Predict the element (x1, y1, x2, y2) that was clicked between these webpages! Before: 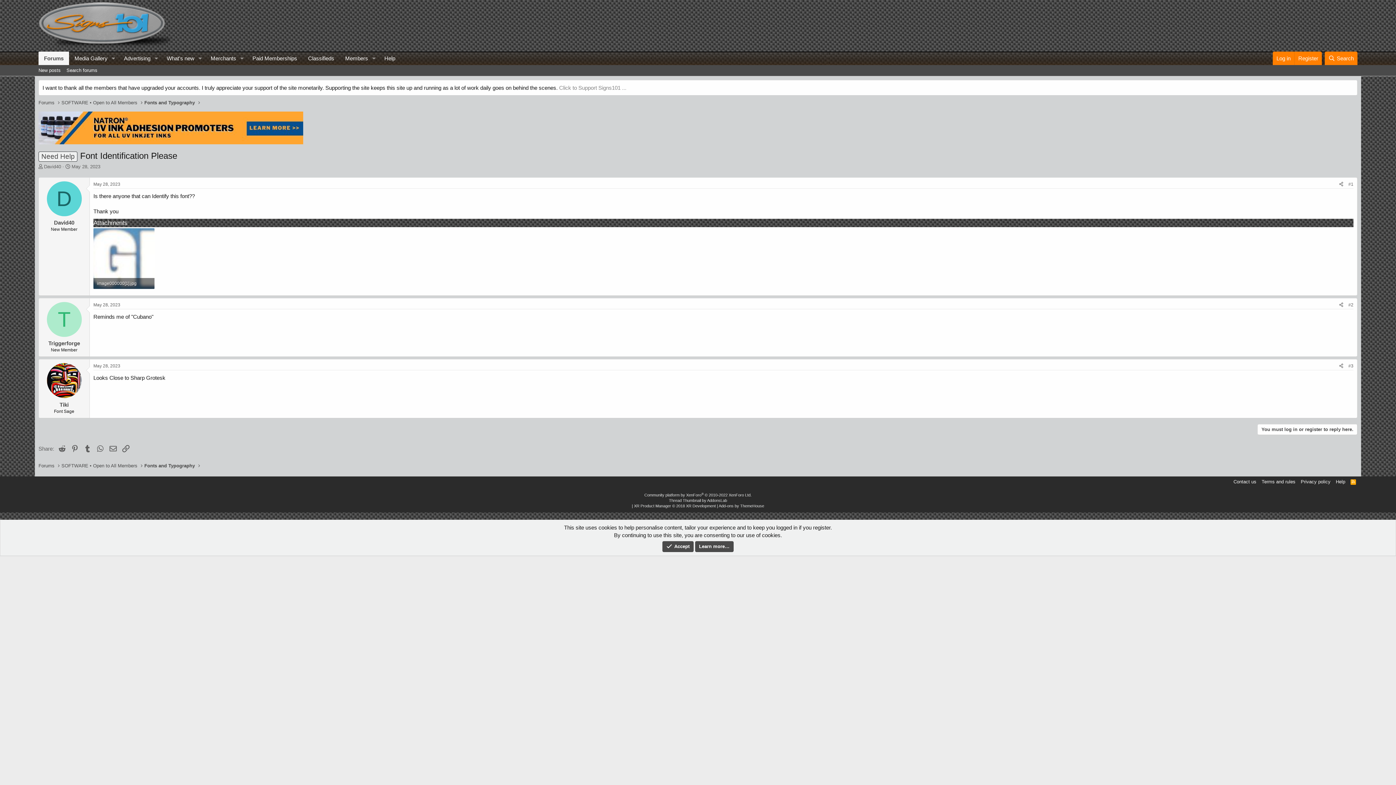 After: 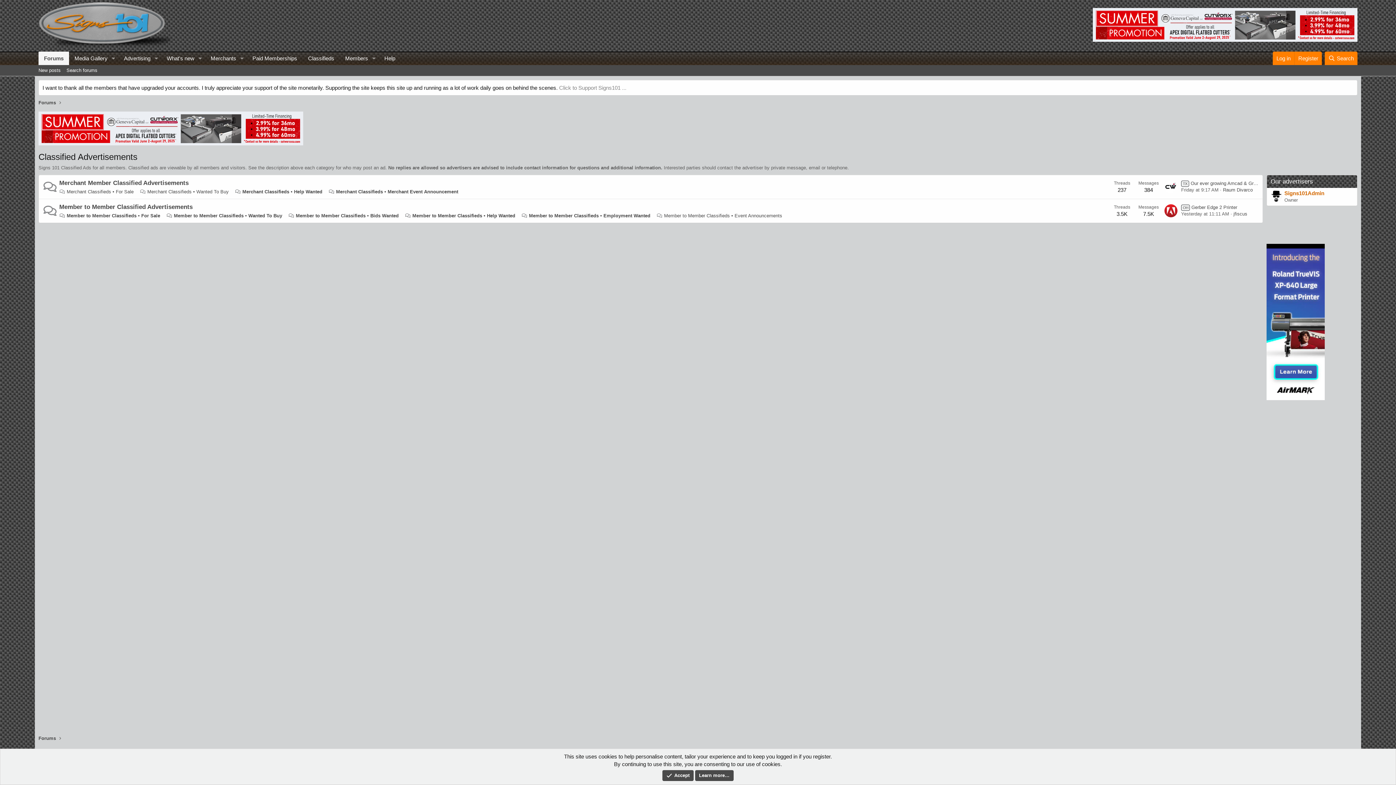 Action: bbox: (302, 51, 339, 65) label: Classifieds